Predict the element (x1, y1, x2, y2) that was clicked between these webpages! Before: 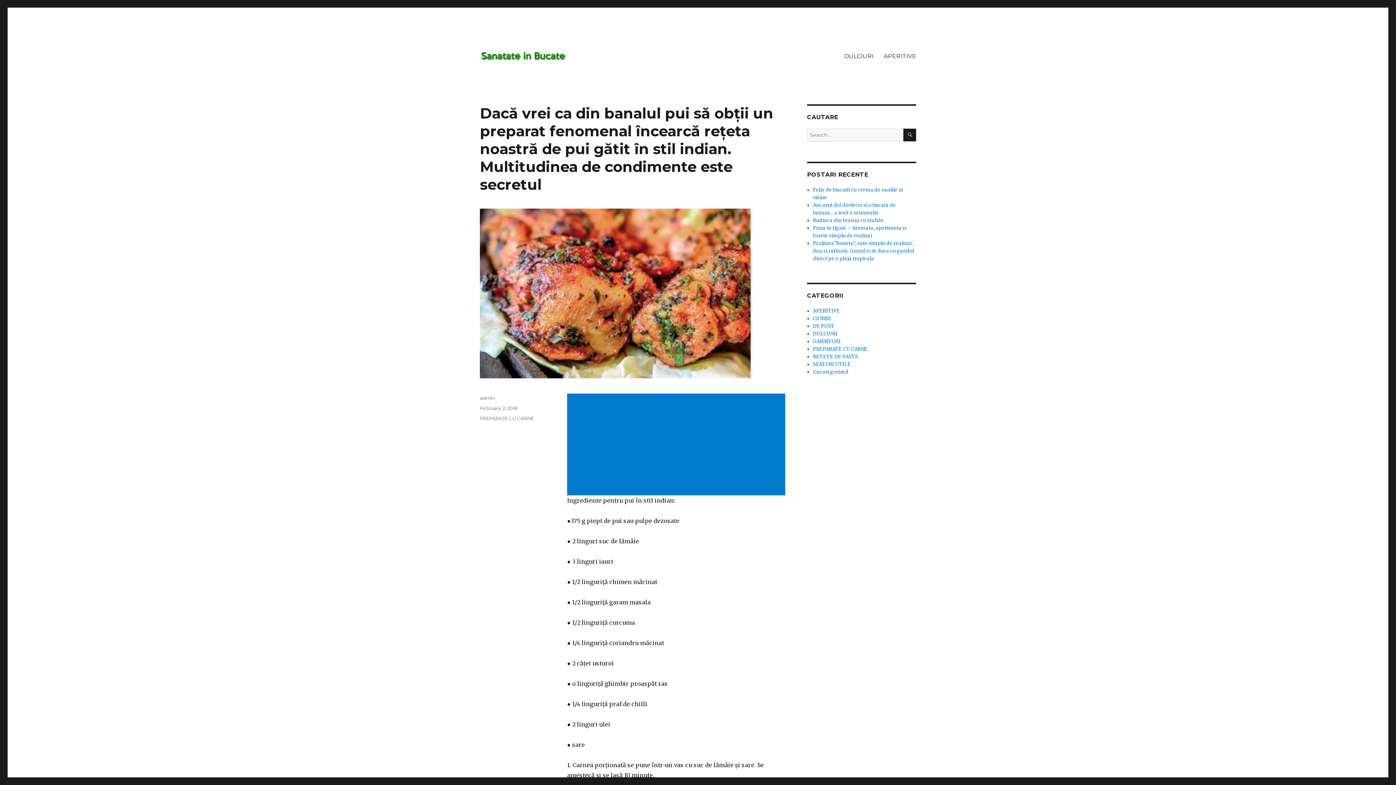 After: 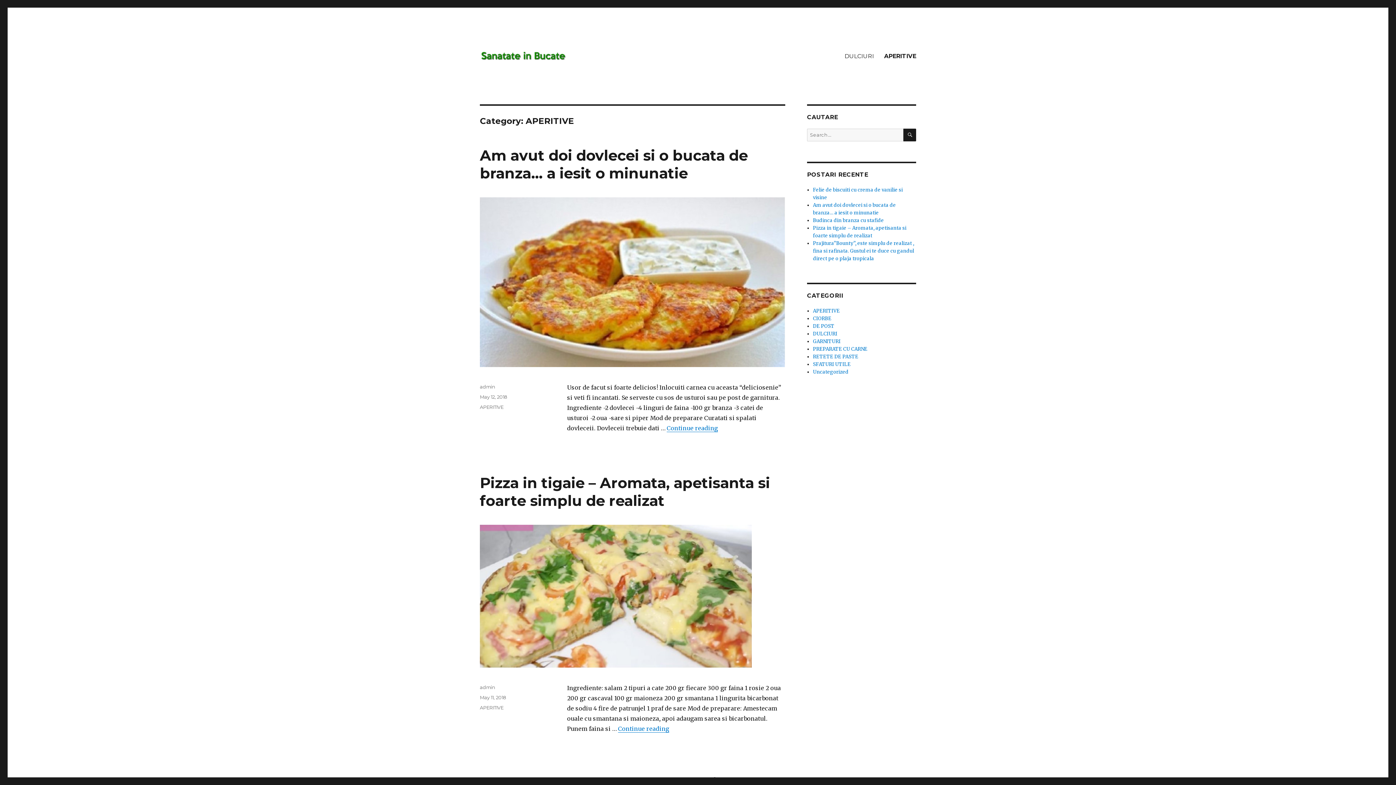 Action: bbox: (813, 308, 840, 314) label: APERITIVE